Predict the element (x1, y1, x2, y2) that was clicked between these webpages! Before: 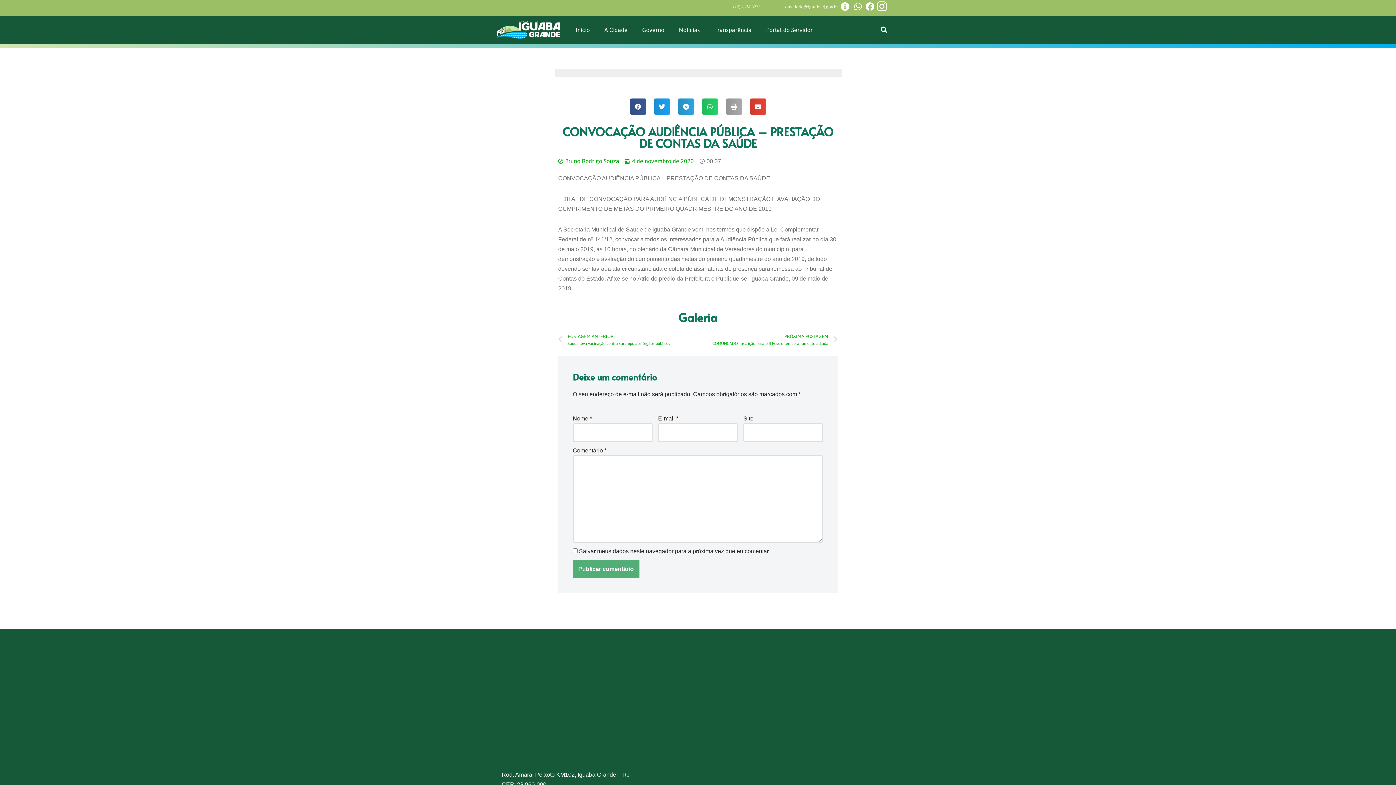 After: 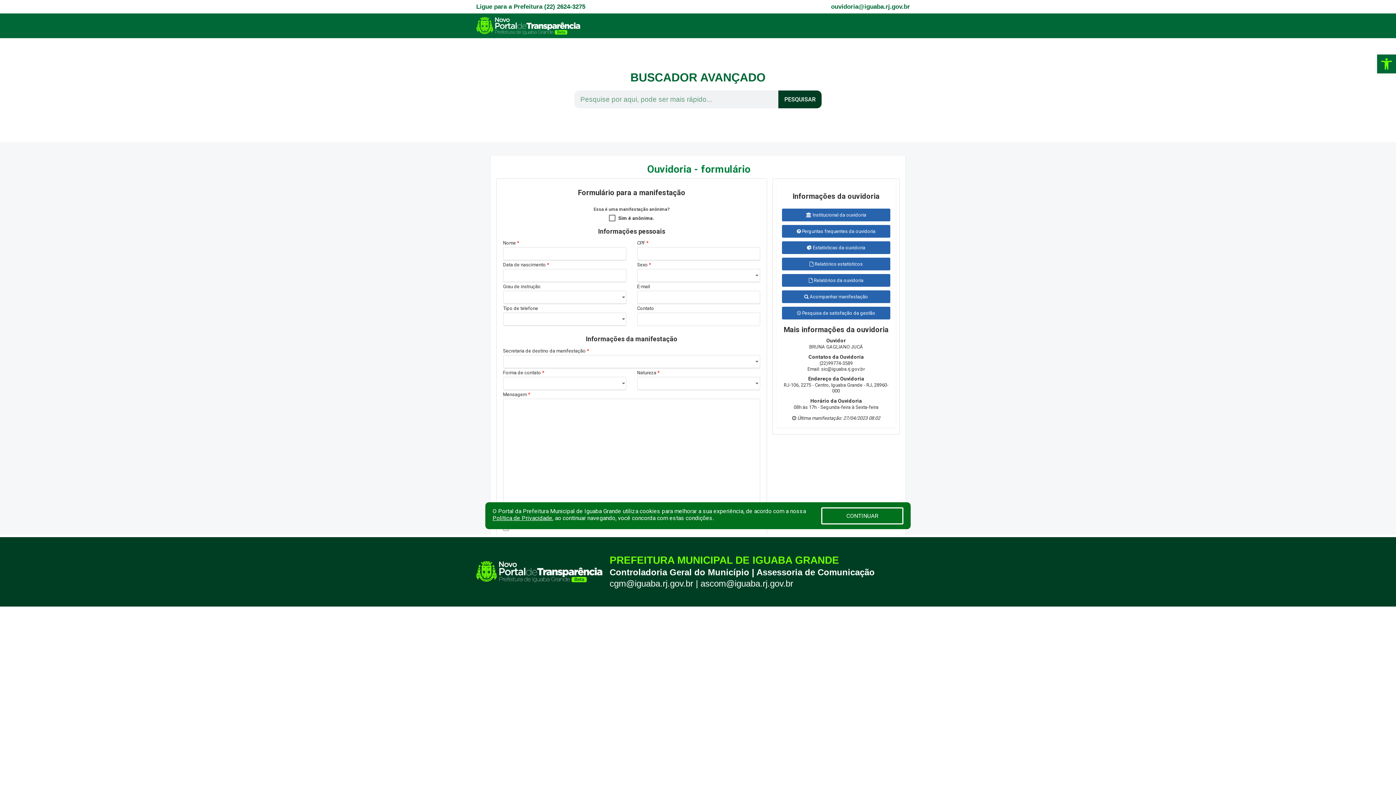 Action: bbox: (840, 2, 849, 10)